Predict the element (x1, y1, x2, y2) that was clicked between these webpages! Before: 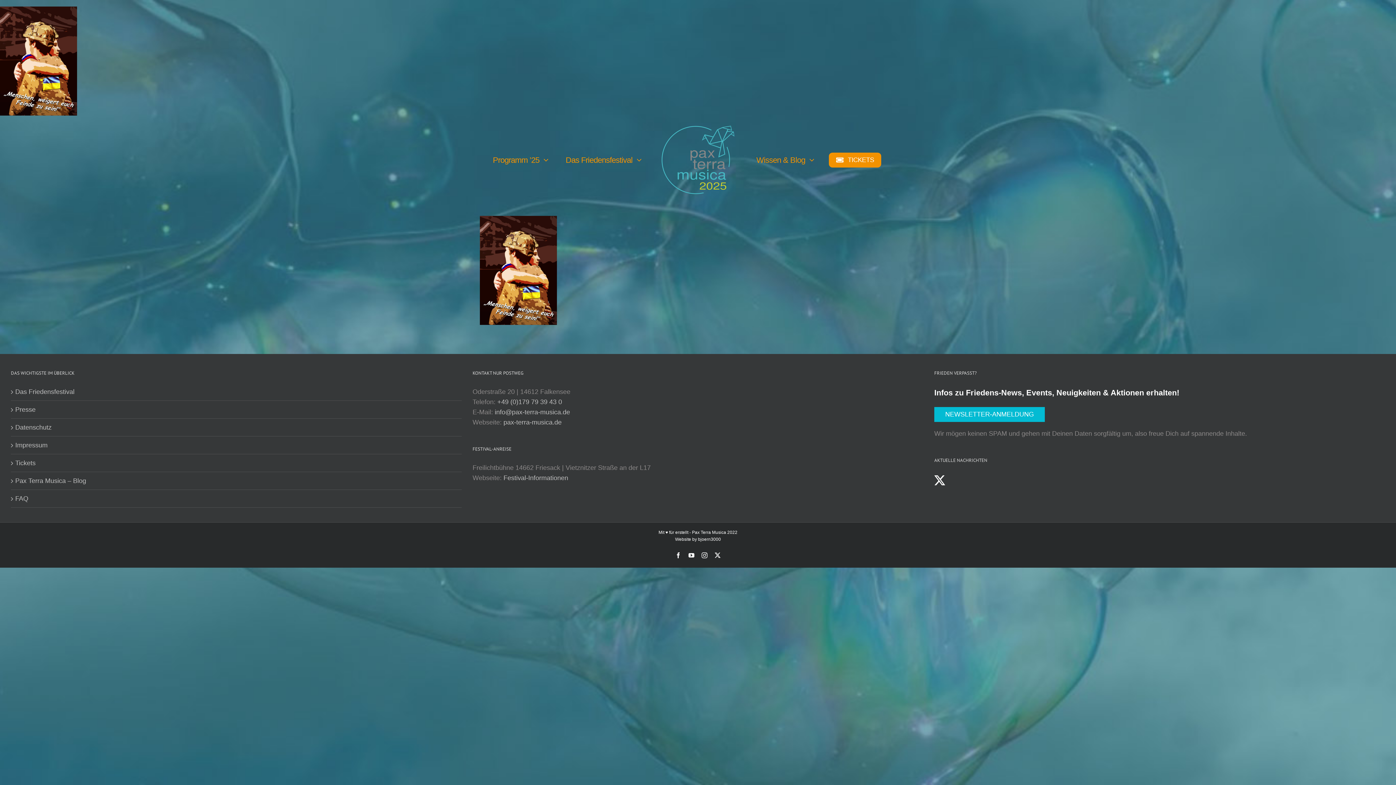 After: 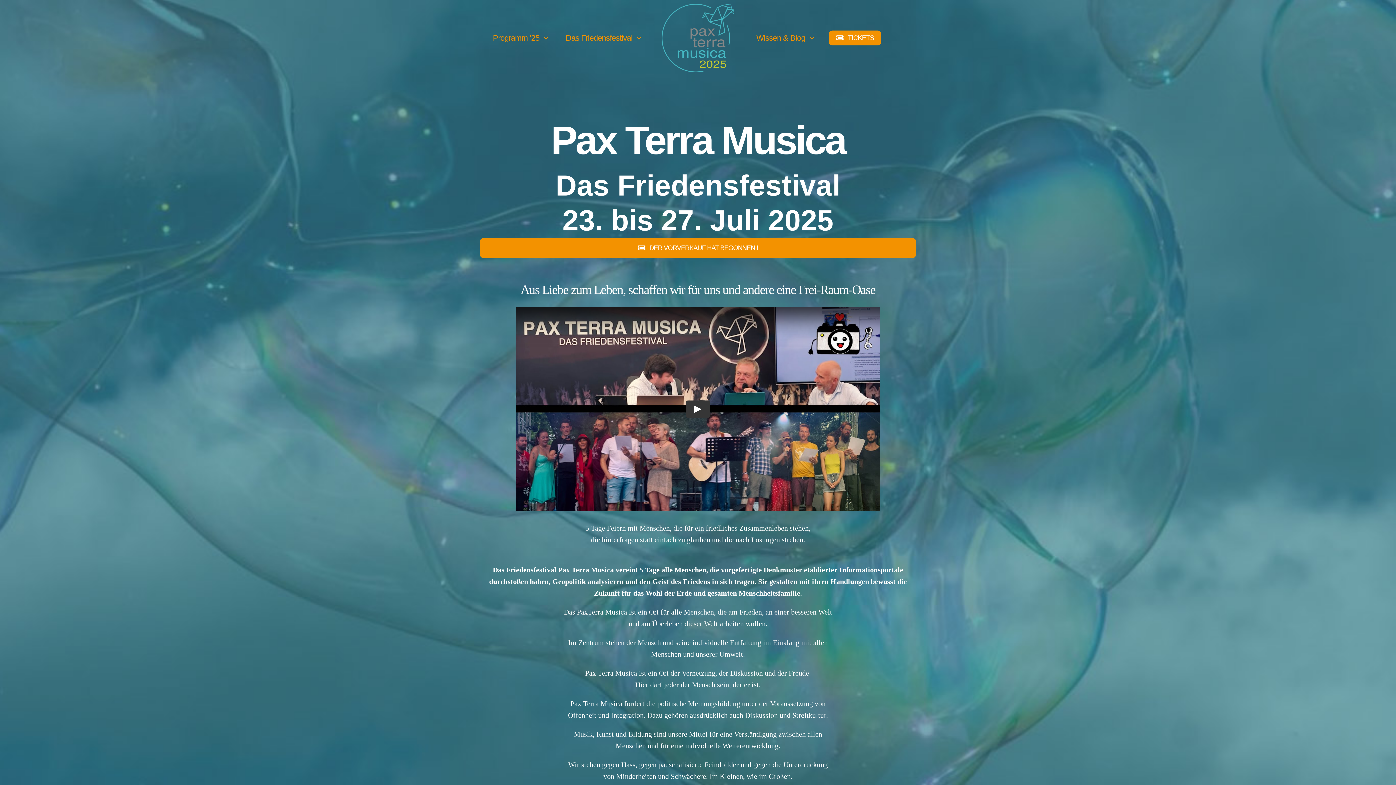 Action: label: pax-terra-musica.de bbox: (503, 419, 561, 426)